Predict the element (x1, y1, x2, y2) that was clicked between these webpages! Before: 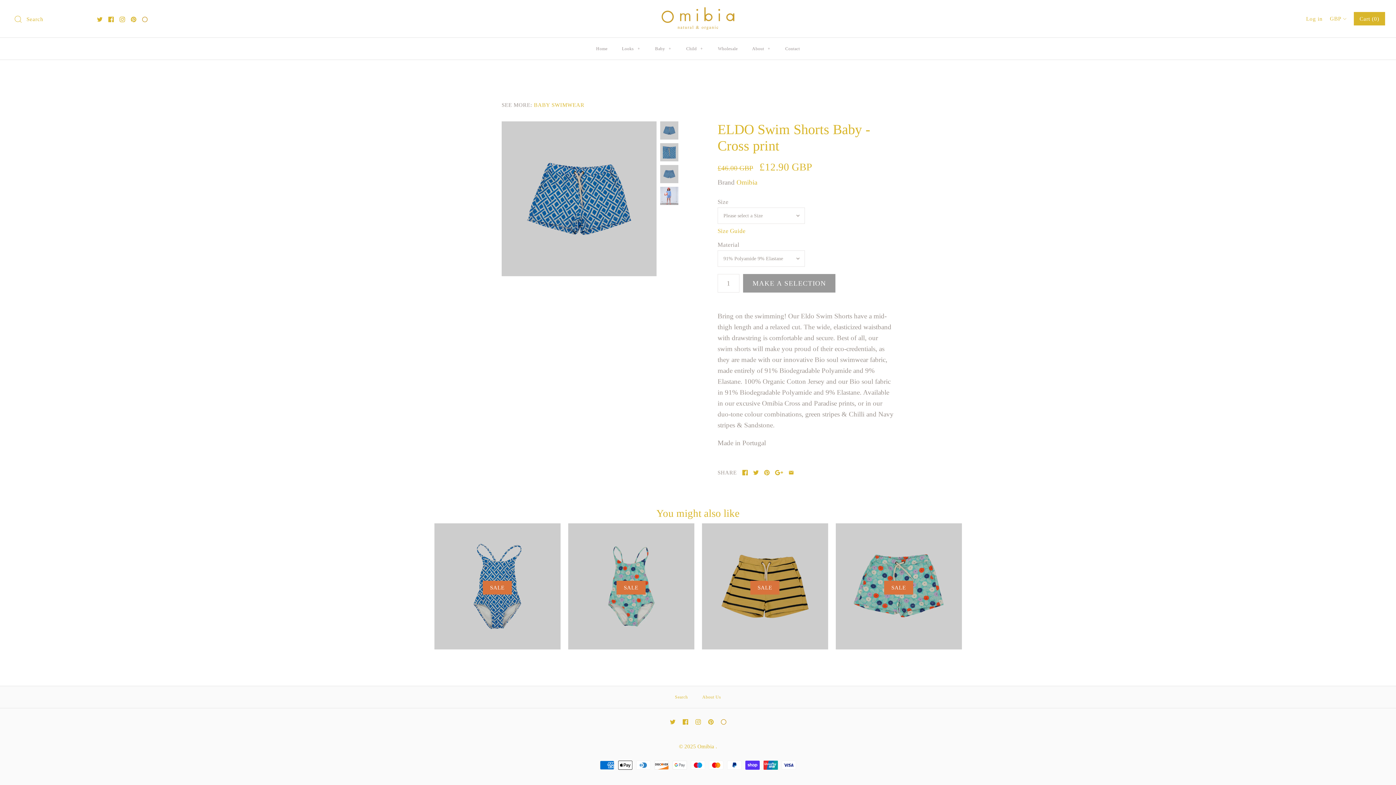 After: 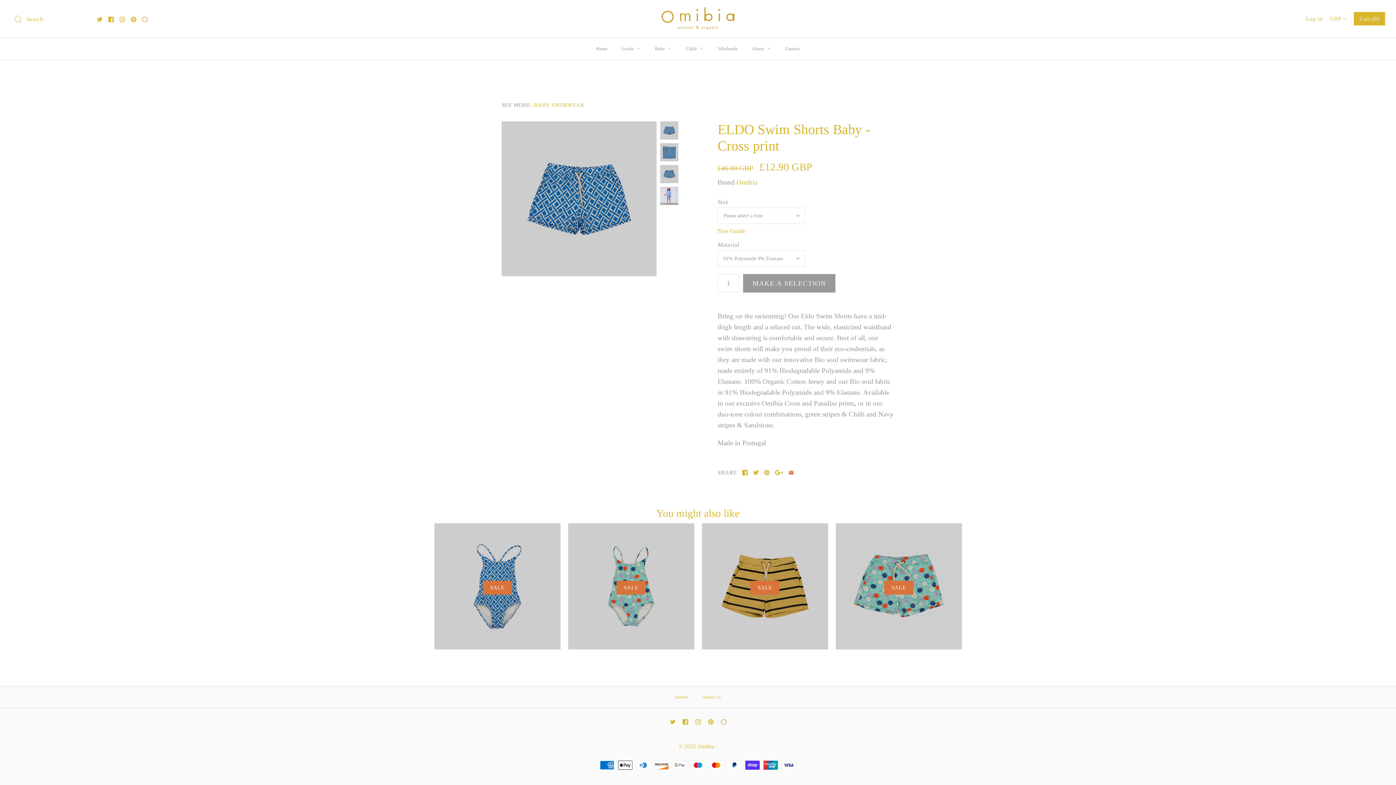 Action: bbox: (788, 470, 794, 475)